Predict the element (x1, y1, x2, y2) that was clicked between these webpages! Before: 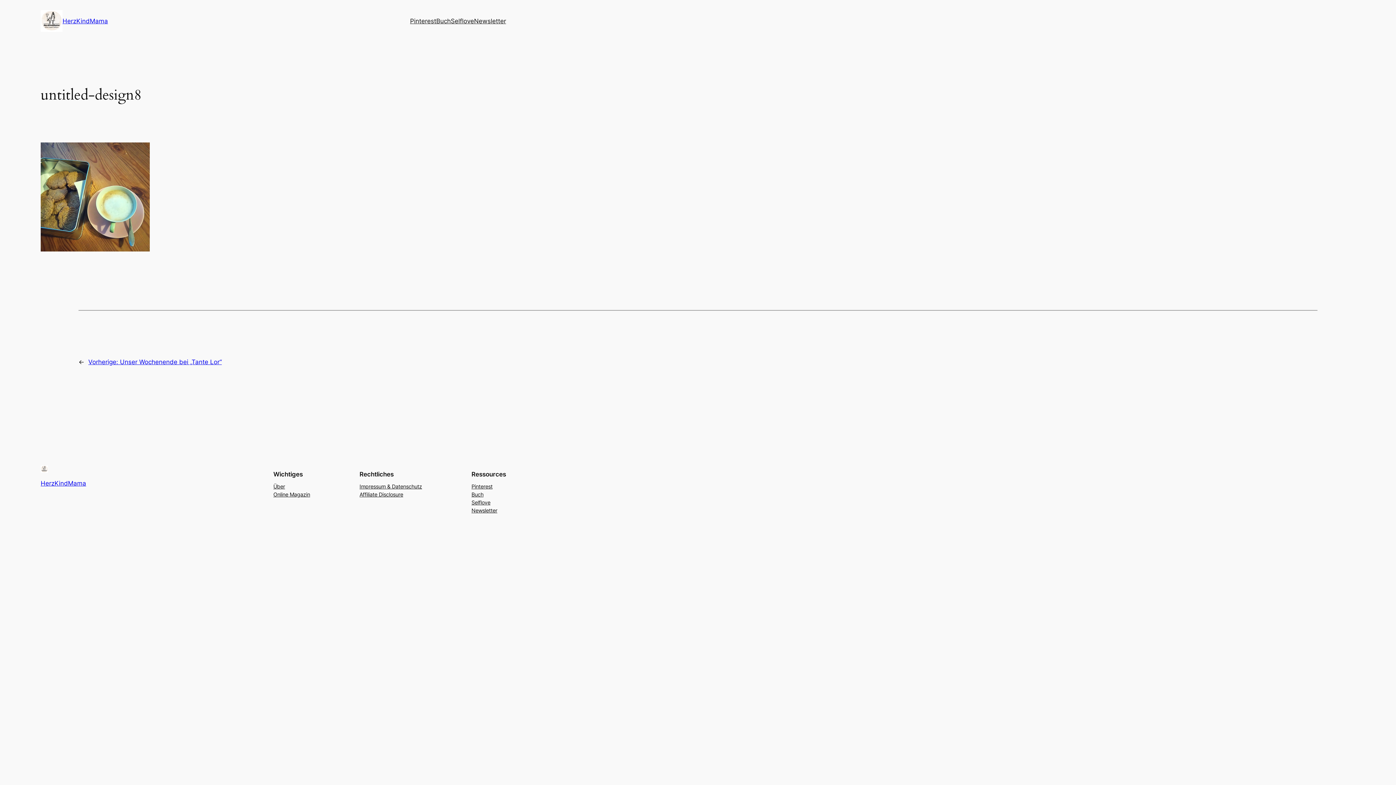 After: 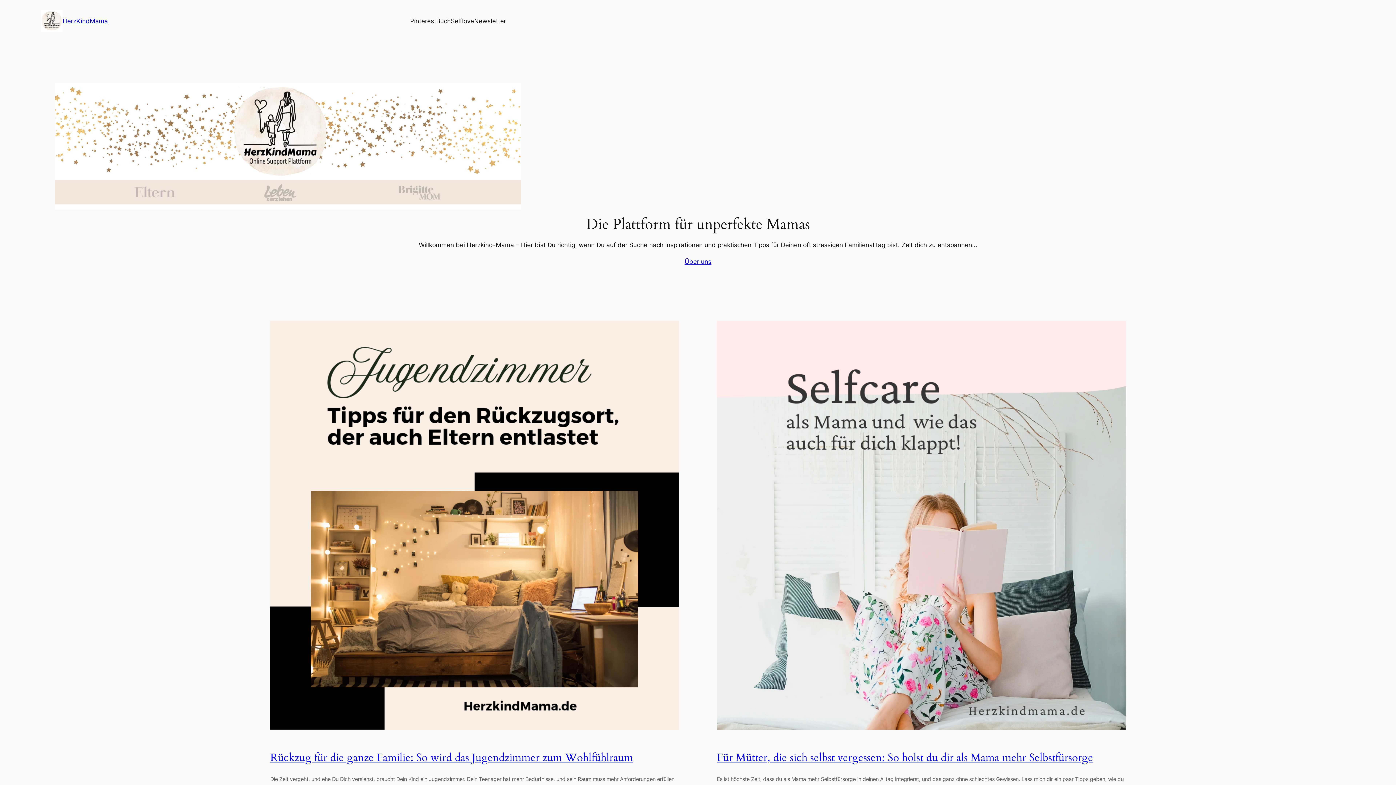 Action: bbox: (40, 10, 62, 32)